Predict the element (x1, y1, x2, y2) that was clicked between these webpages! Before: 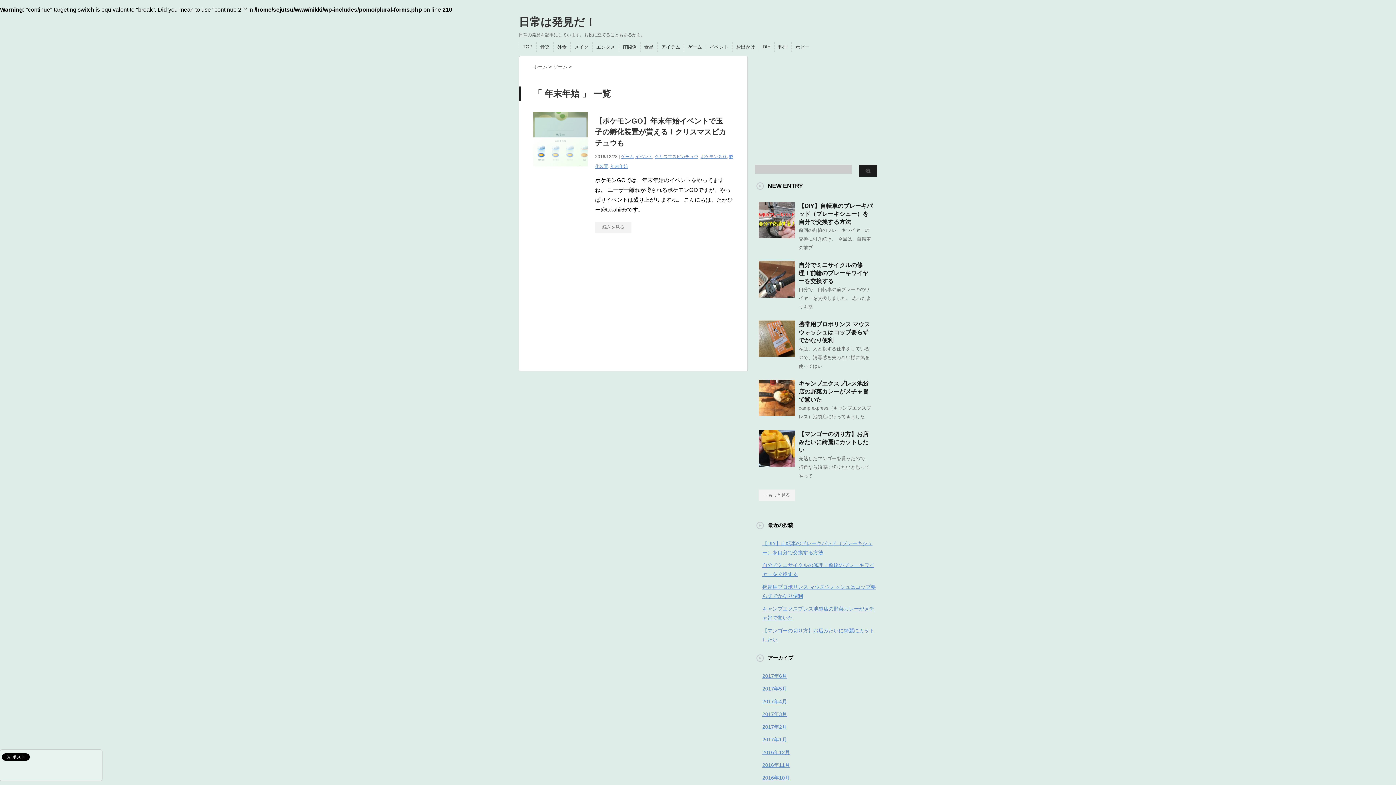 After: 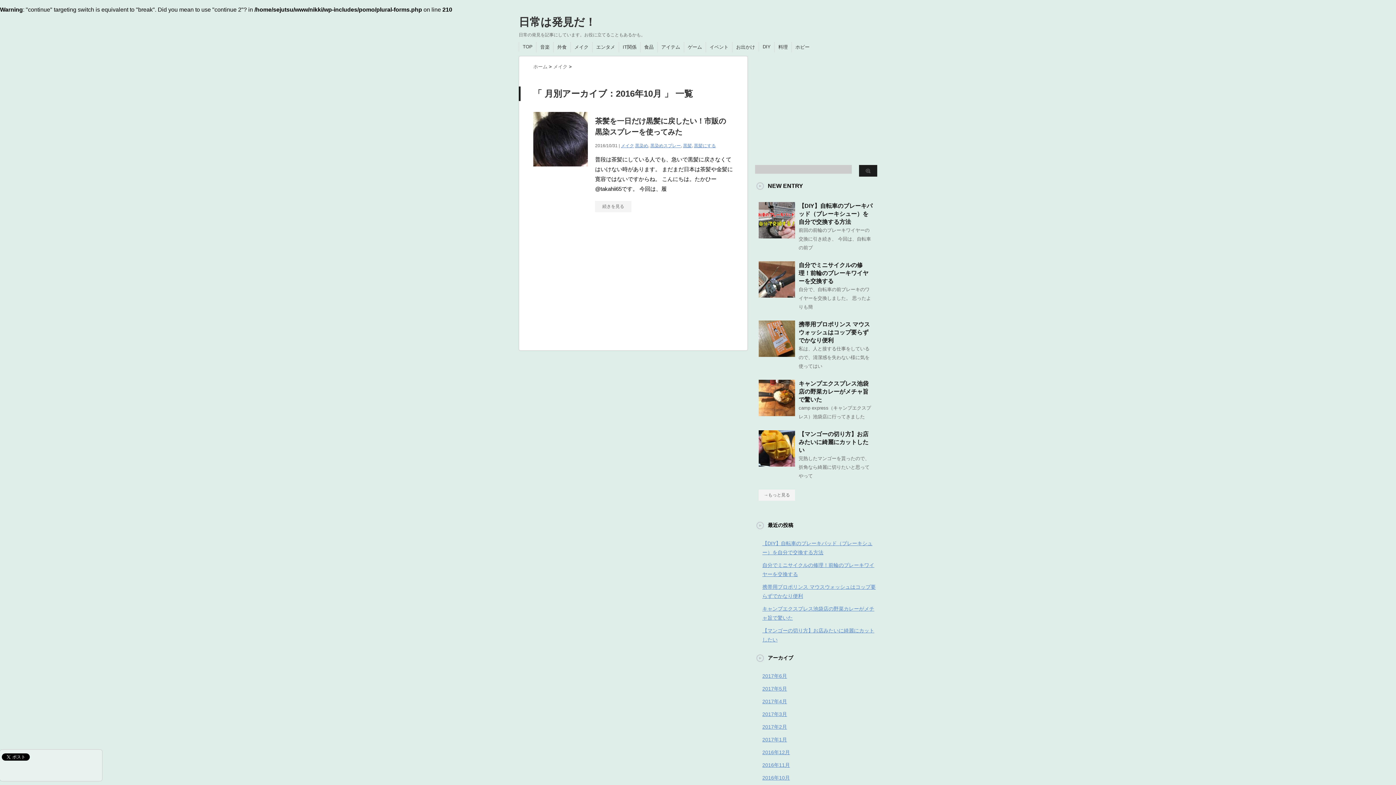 Action: label: 2016年10月 bbox: (762, 775, 790, 781)